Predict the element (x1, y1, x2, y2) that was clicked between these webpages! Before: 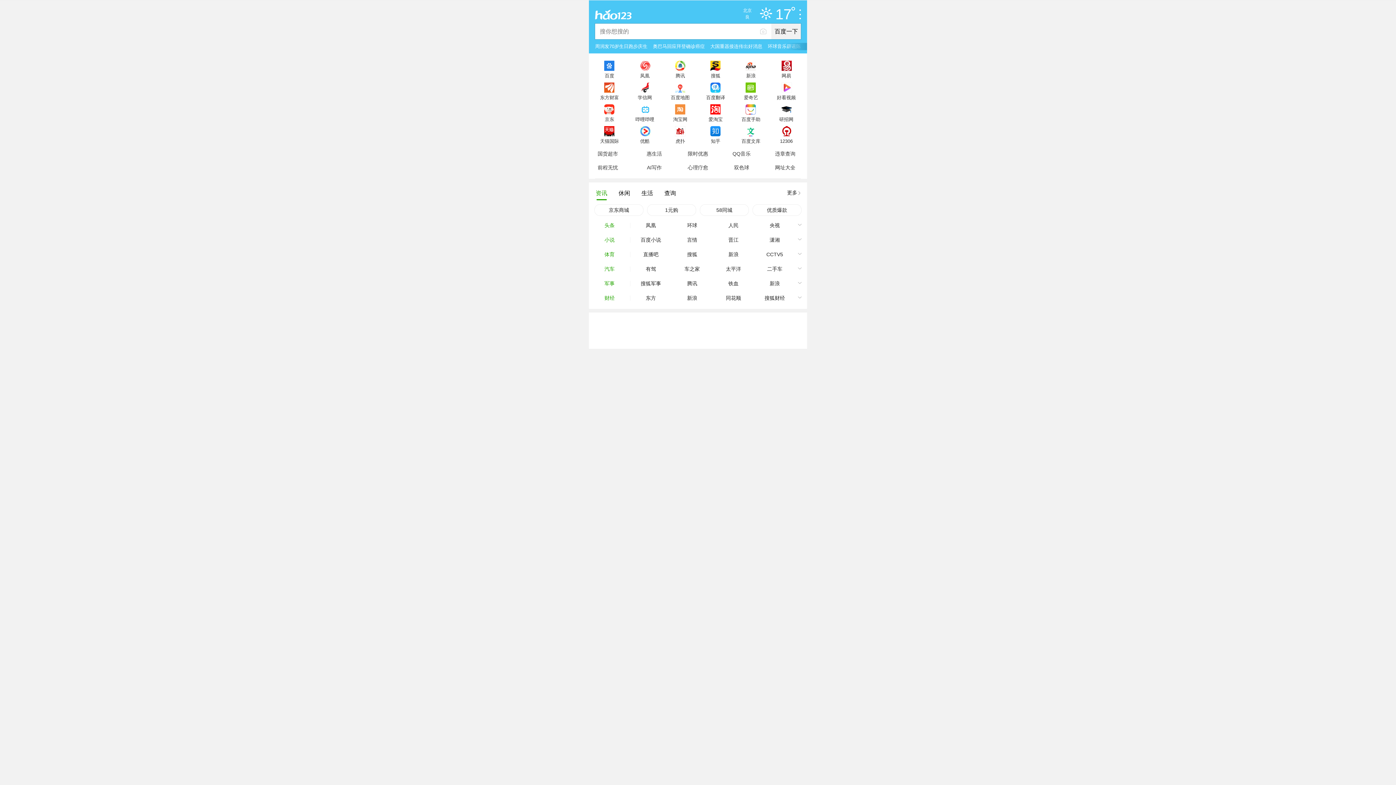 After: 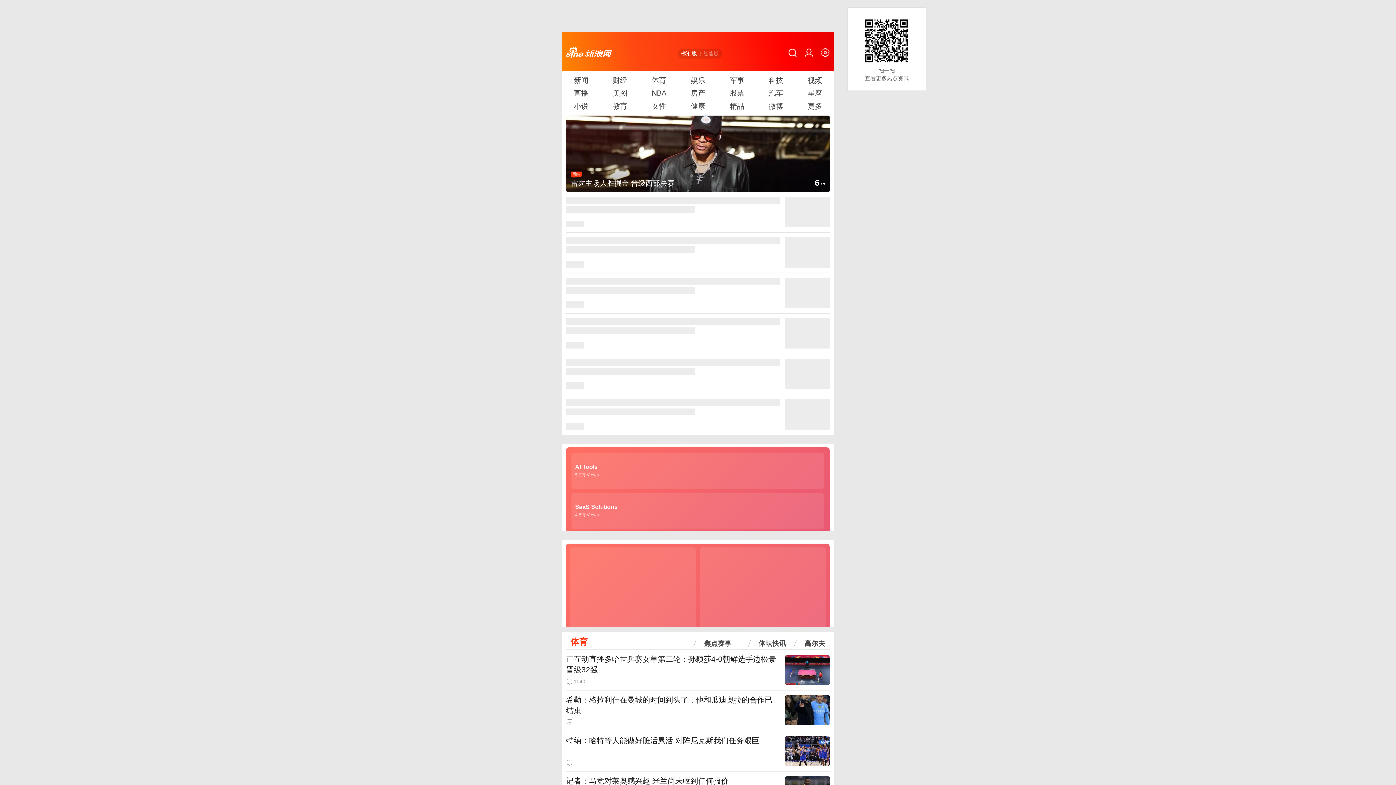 Action: label: 新浪 bbox: (733, 56, 768, 78)